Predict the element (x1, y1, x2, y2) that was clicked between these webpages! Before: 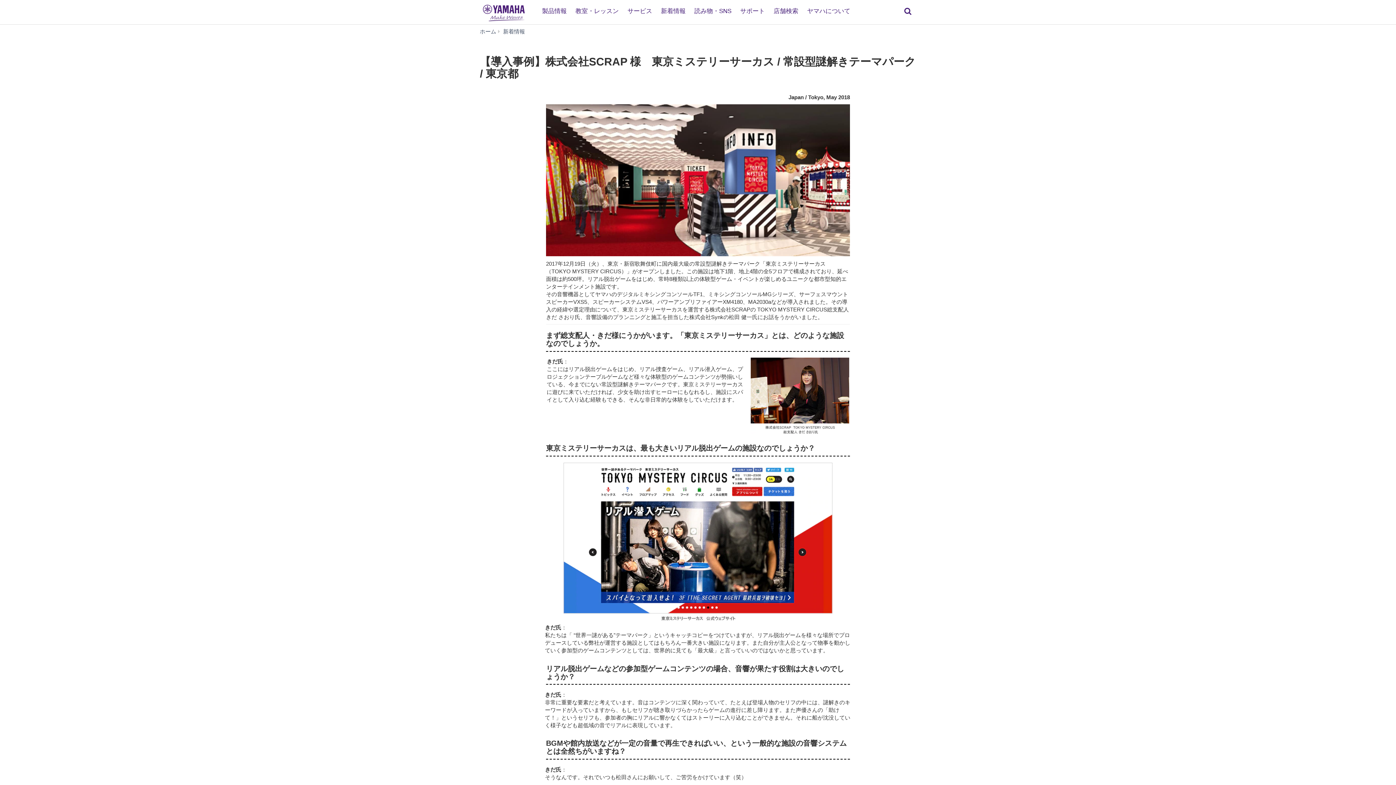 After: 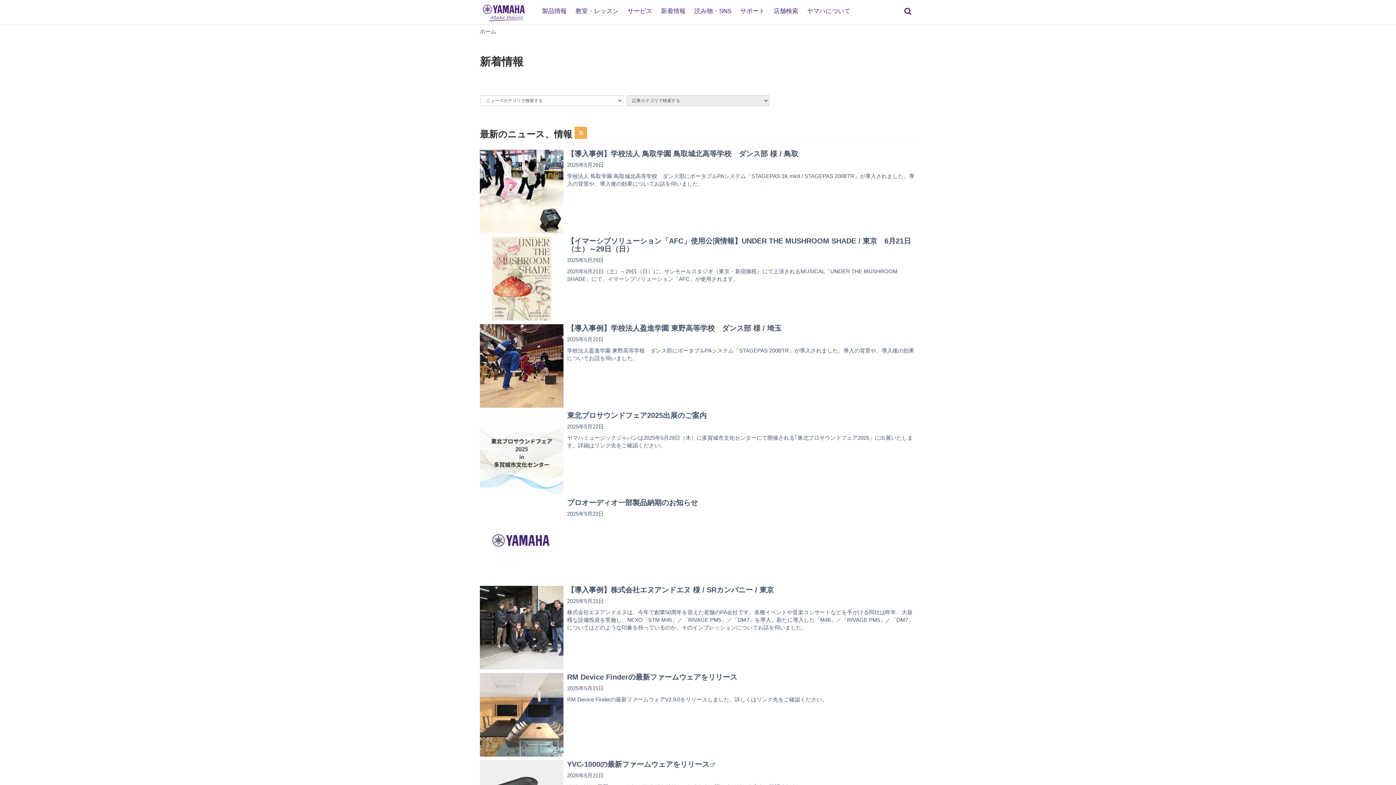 Action: bbox: (503, 28, 525, 34) label: 新着情報